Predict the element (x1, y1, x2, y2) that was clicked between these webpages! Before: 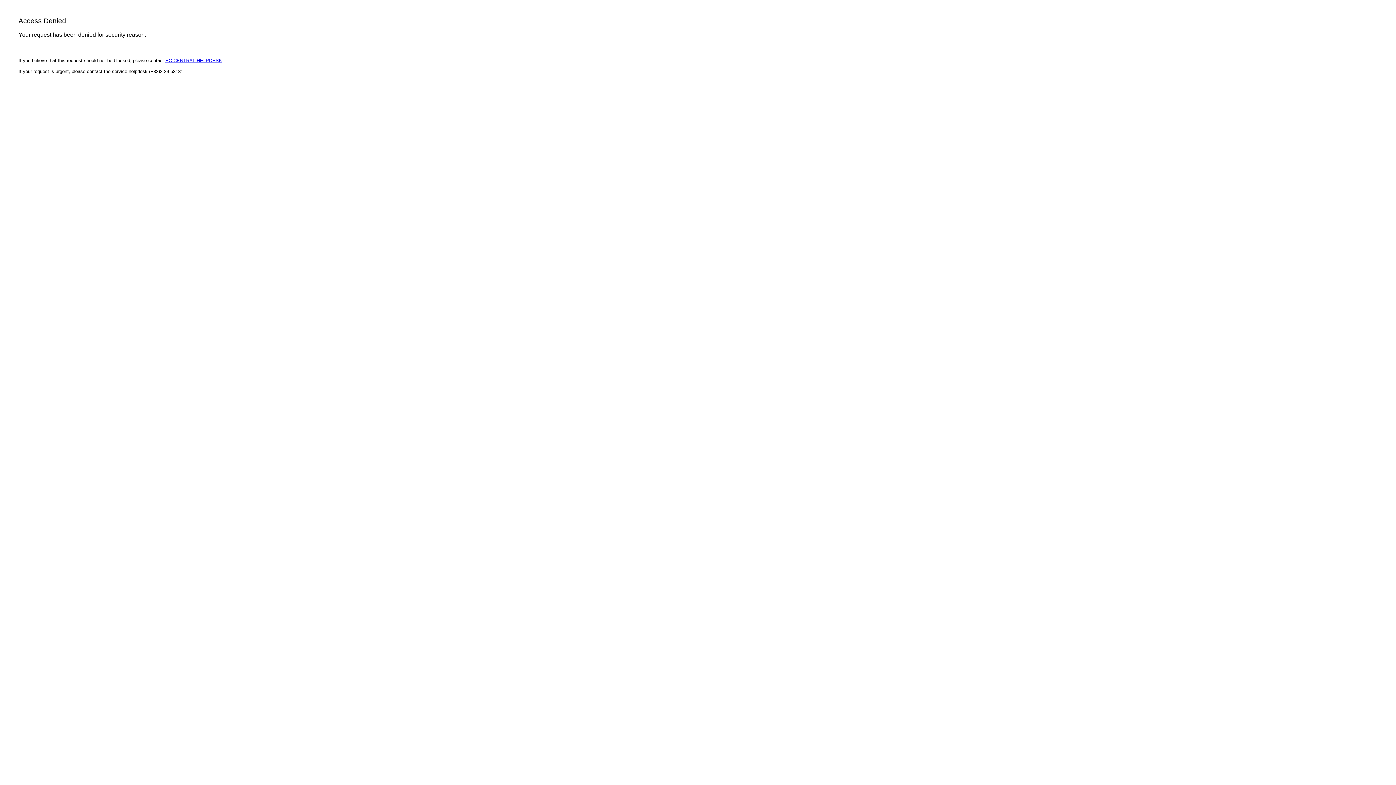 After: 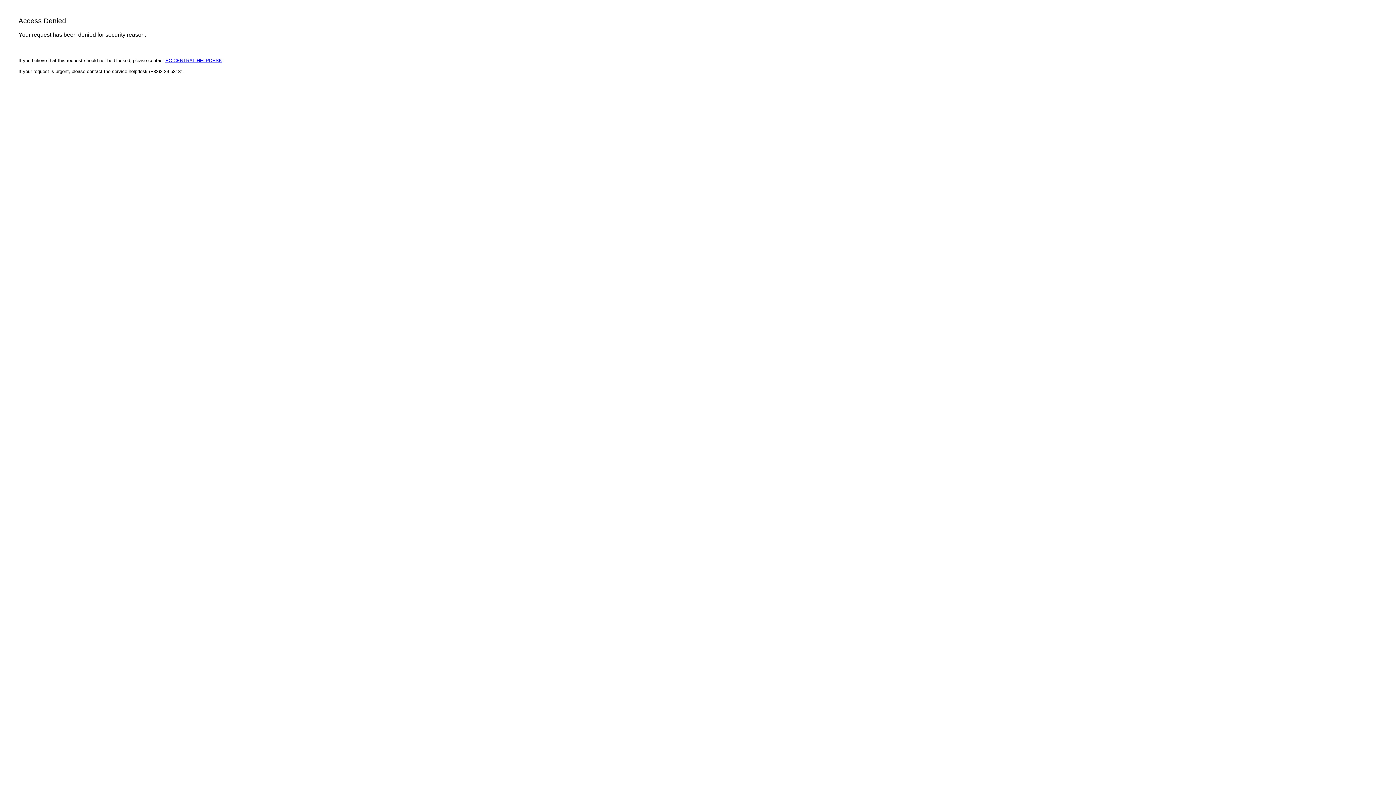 Action: bbox: (165, 57, 222, 63) label: EC CENTRAL HELPDESK